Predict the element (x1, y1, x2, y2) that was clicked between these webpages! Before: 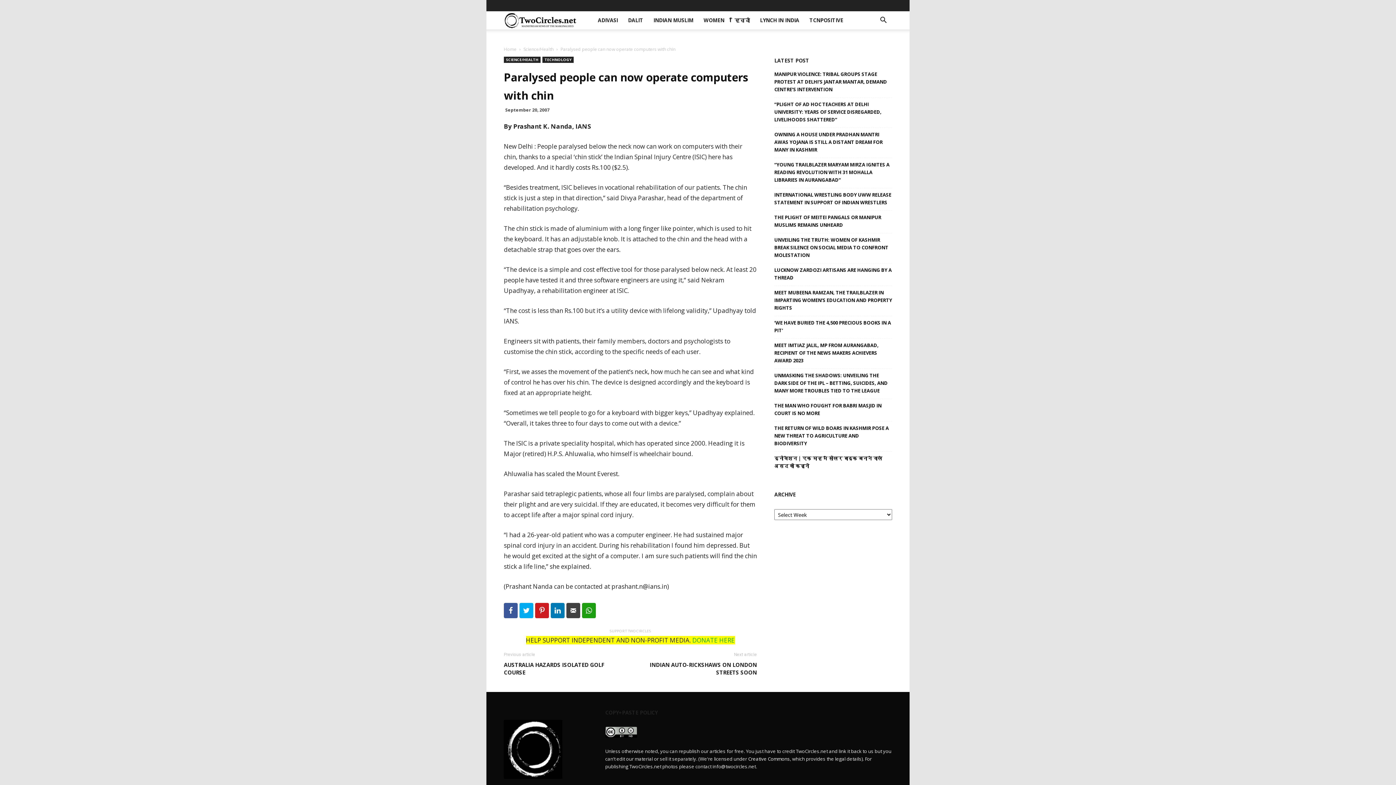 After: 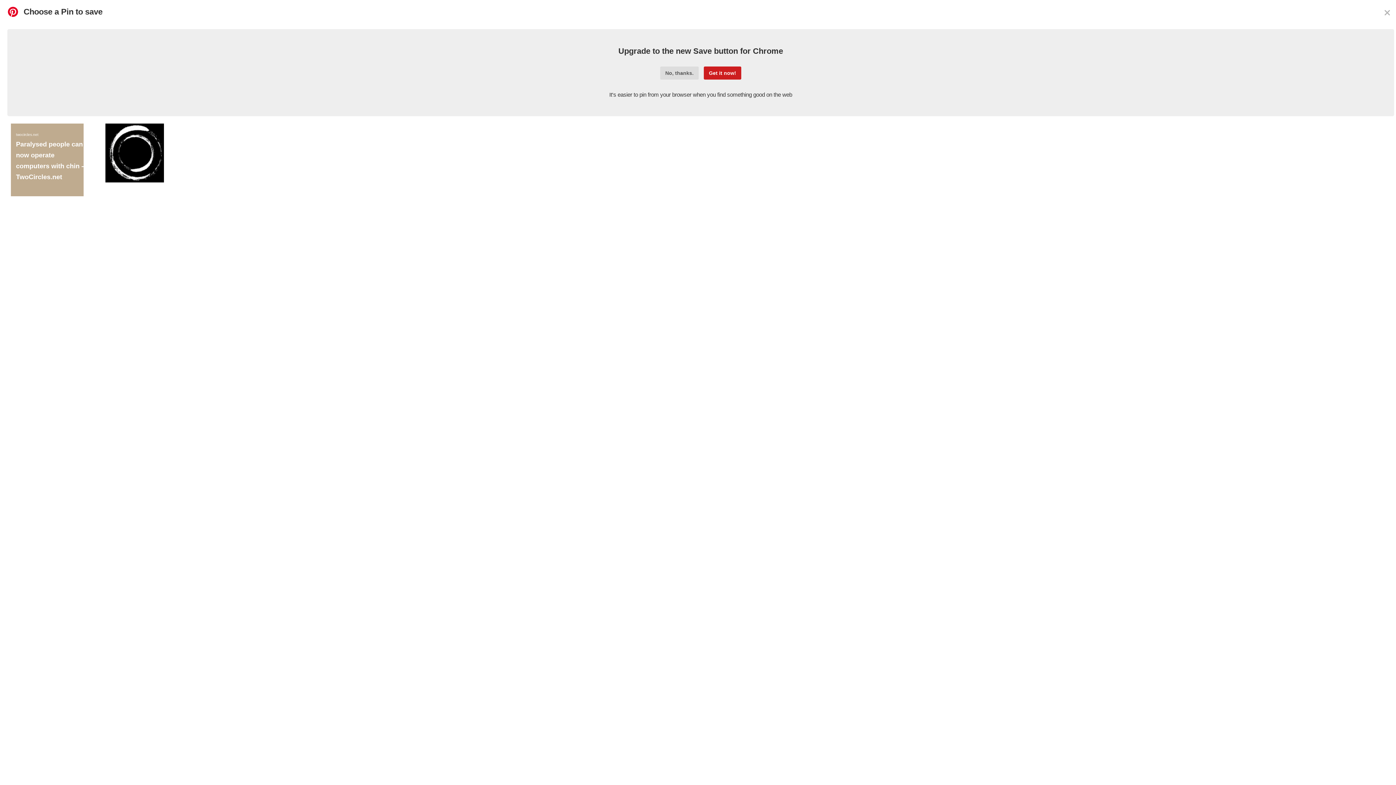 Action: label: Pinterest bbox: (535, 603, 549, 618)